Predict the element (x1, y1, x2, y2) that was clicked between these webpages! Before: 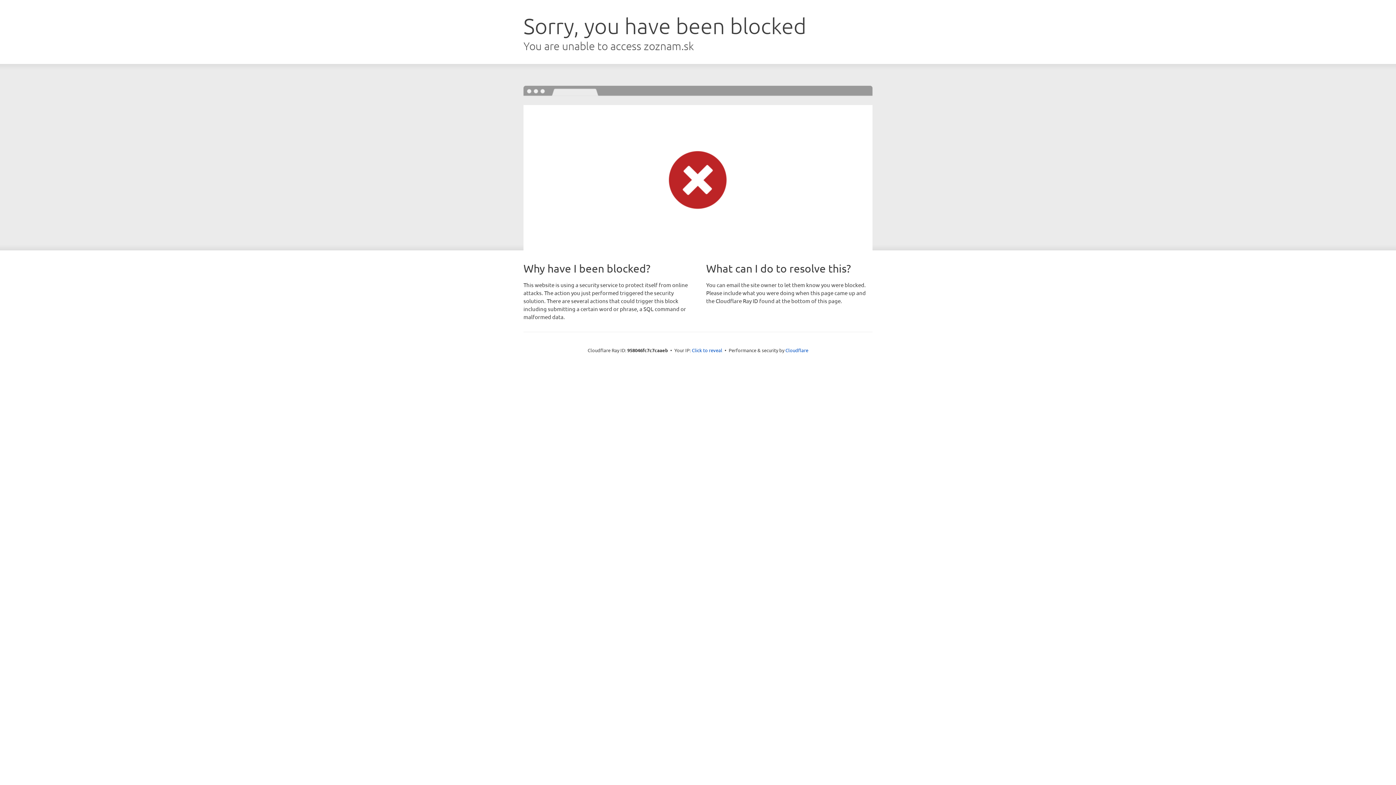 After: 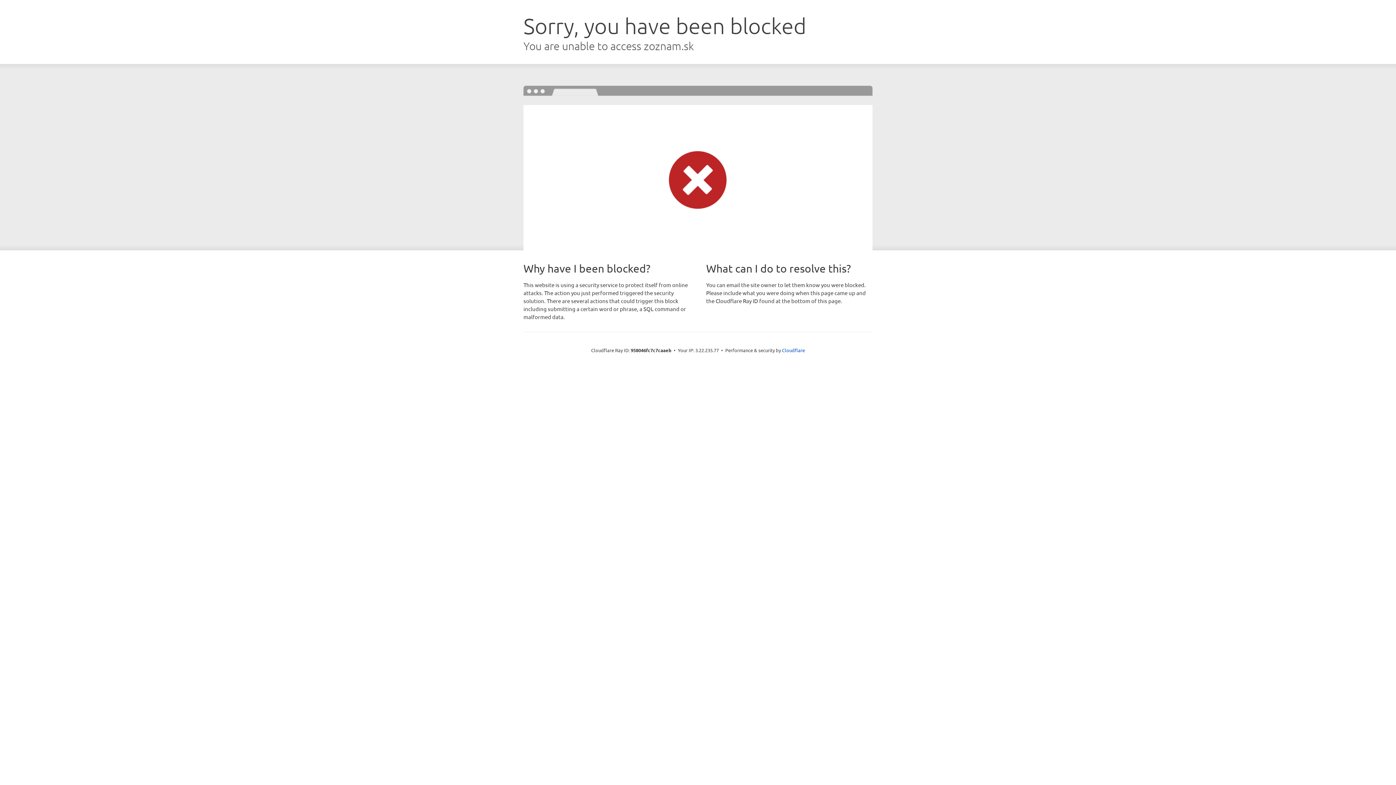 Action: bbox: (692, 346, 722, 353) label: Click to reveal